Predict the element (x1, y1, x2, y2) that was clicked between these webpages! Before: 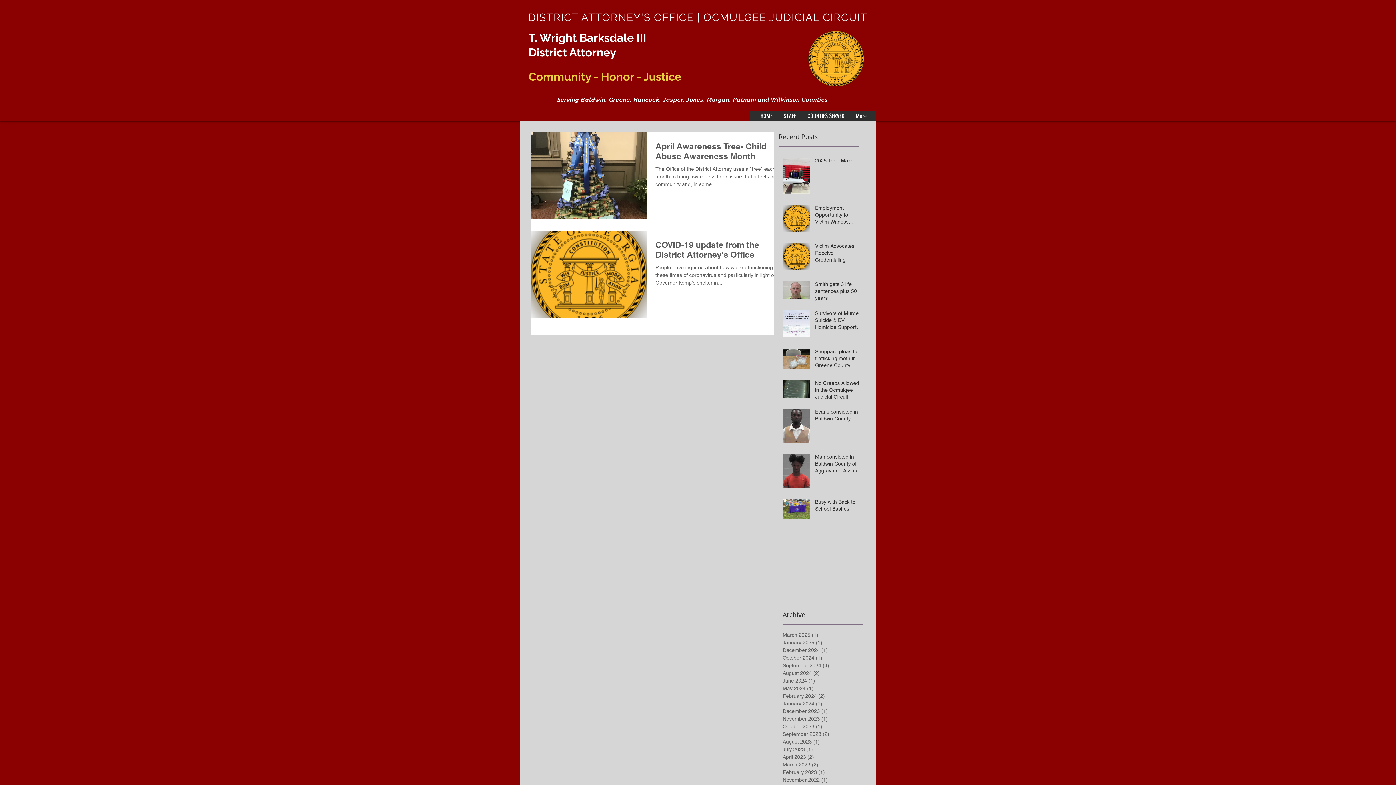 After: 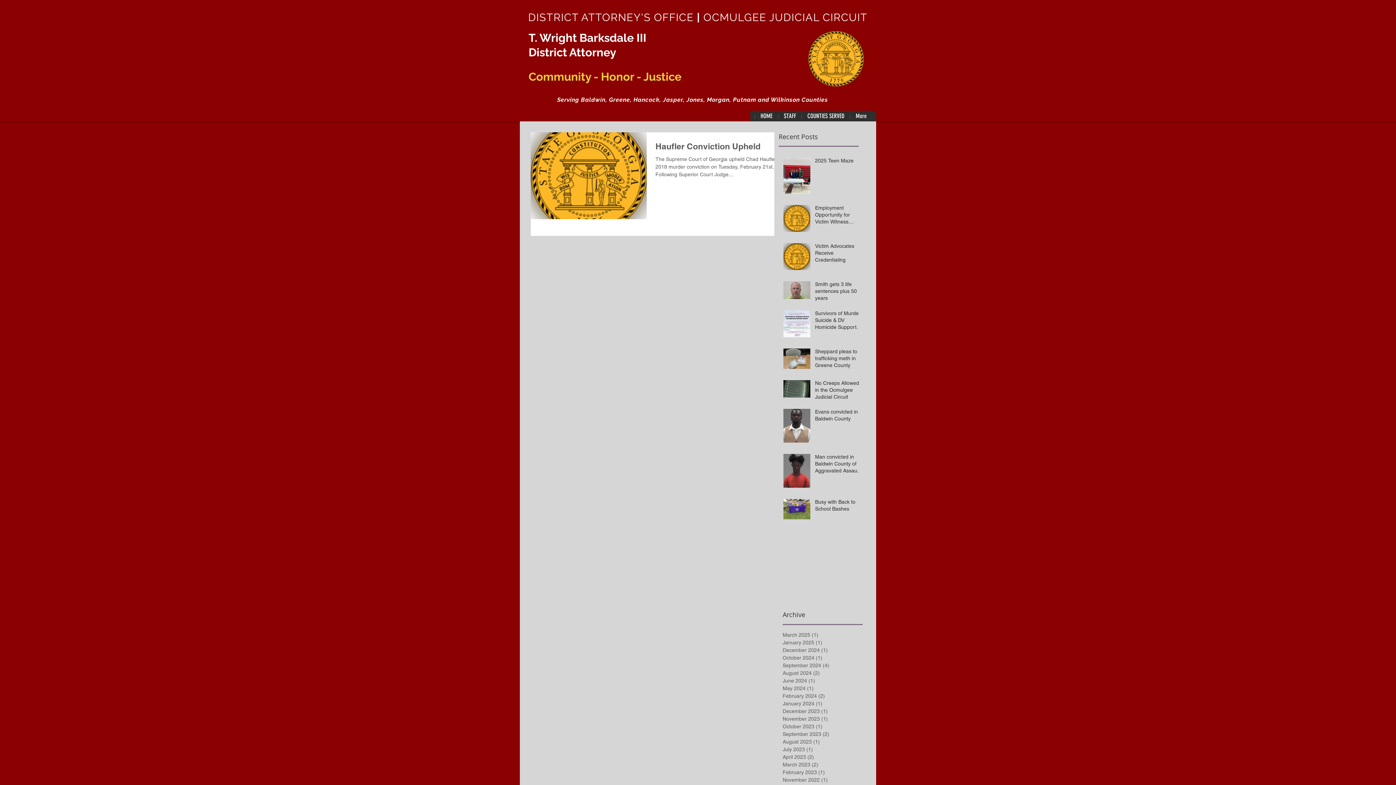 Action: bbox: (782, 769, 859, 776) label: February 2023 (1)
1 post